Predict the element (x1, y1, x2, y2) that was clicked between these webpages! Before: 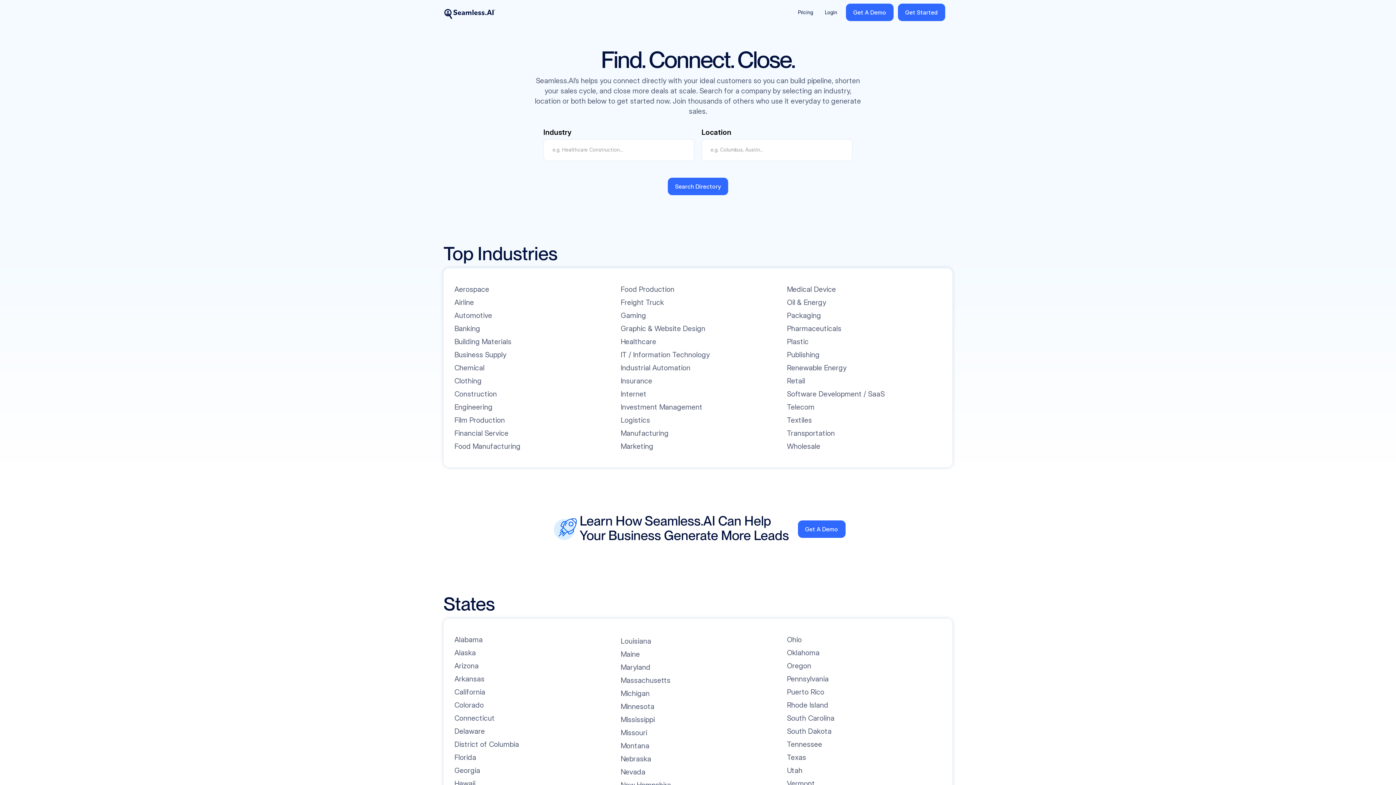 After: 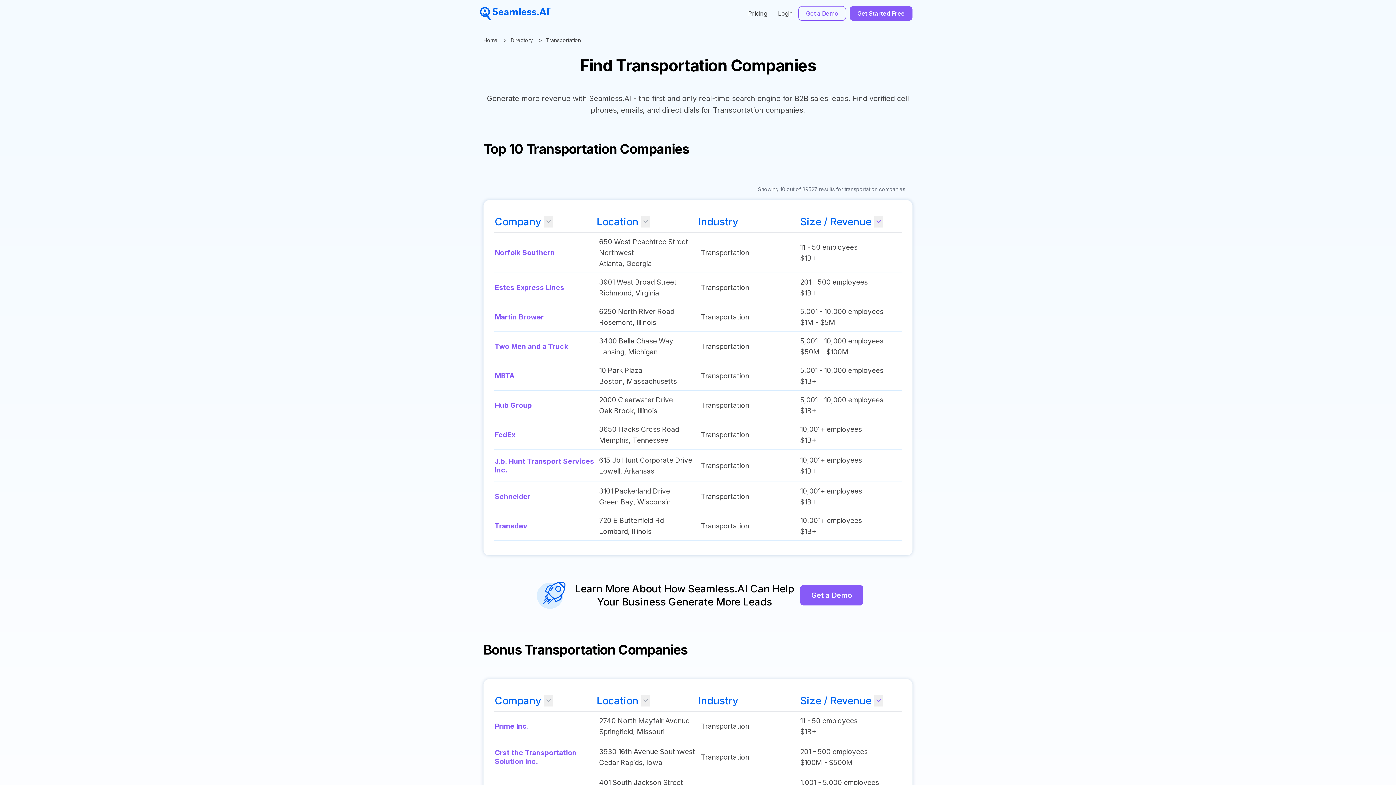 Action: bbox: (787, 428, 835, 438) label: Transportation